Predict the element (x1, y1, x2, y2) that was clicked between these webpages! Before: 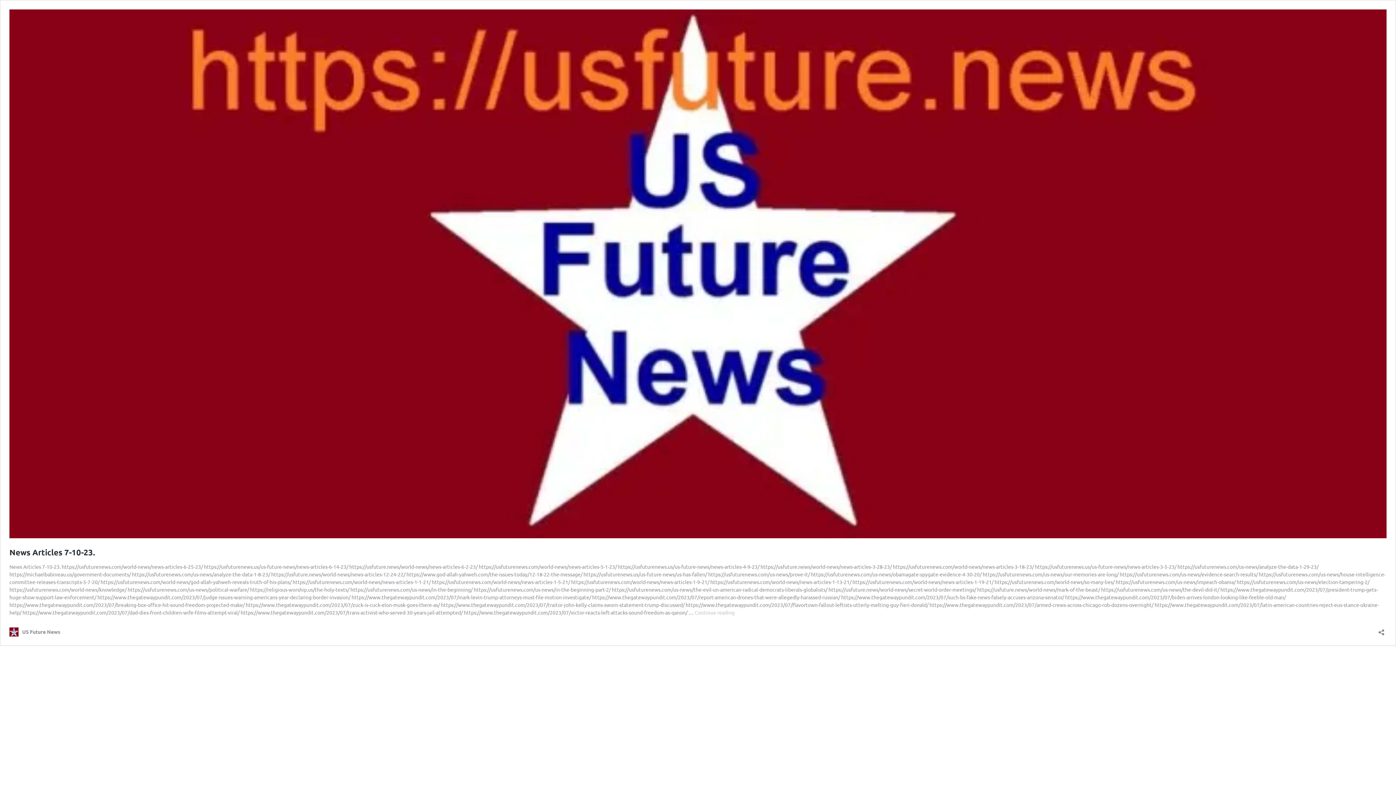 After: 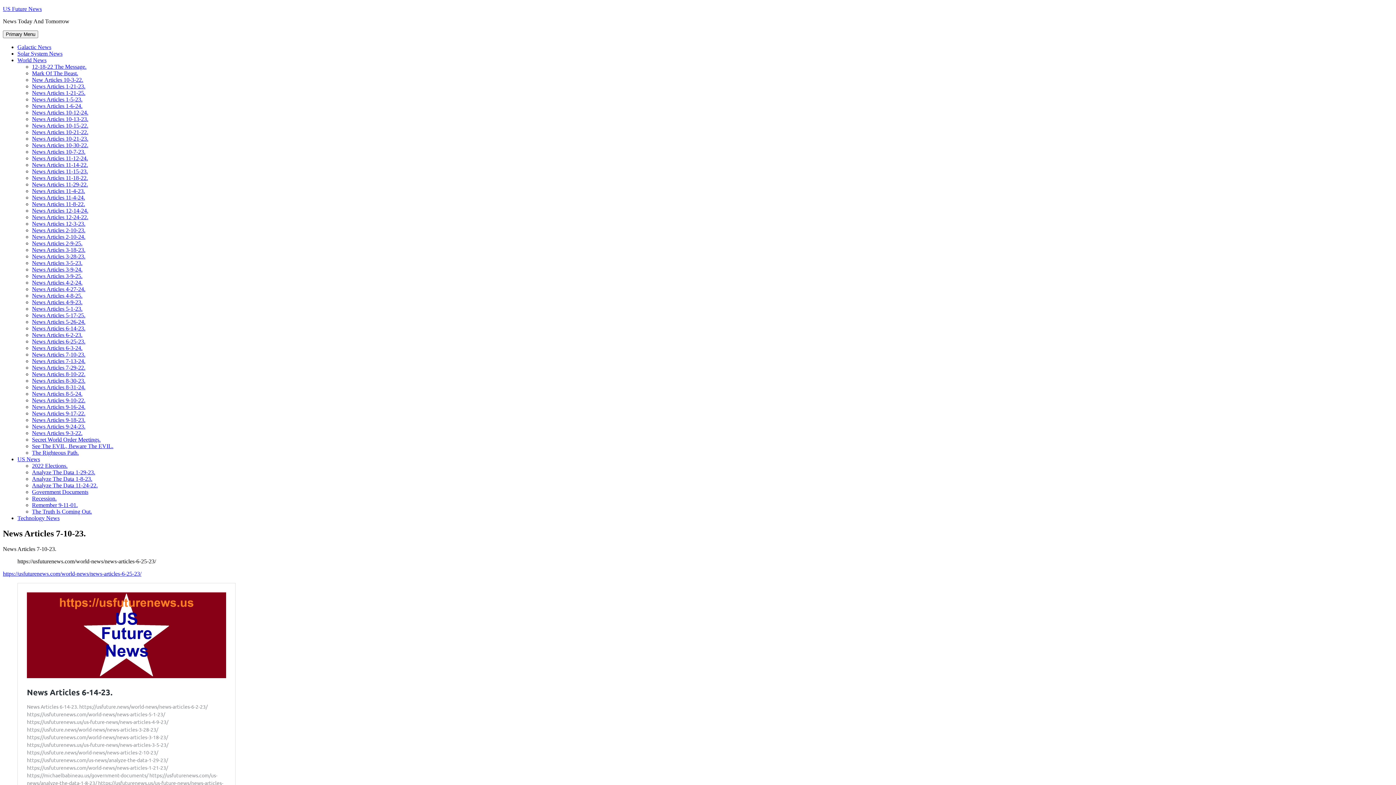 Action: bbox: (694, 609, 734, 616) label: Continue reading
News Articles 7-10-23.